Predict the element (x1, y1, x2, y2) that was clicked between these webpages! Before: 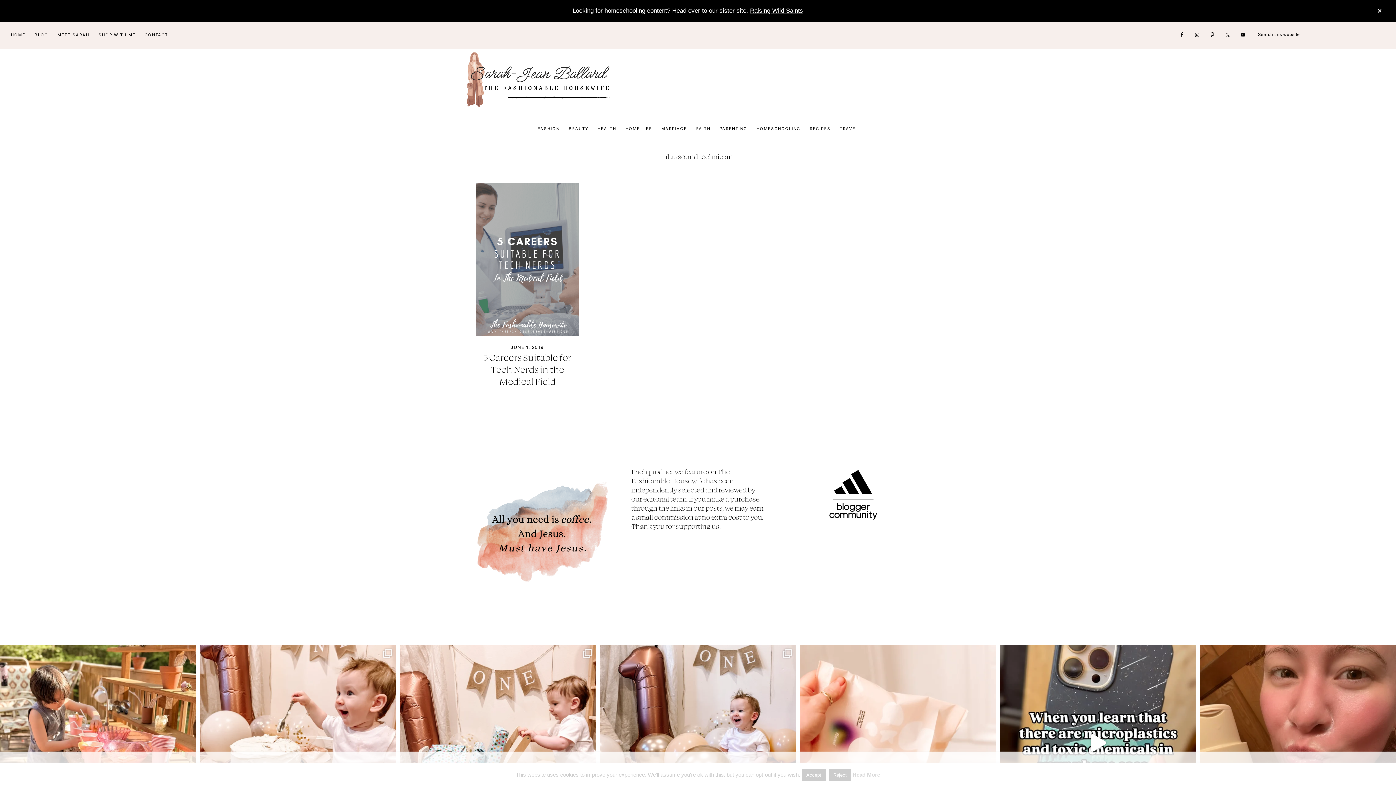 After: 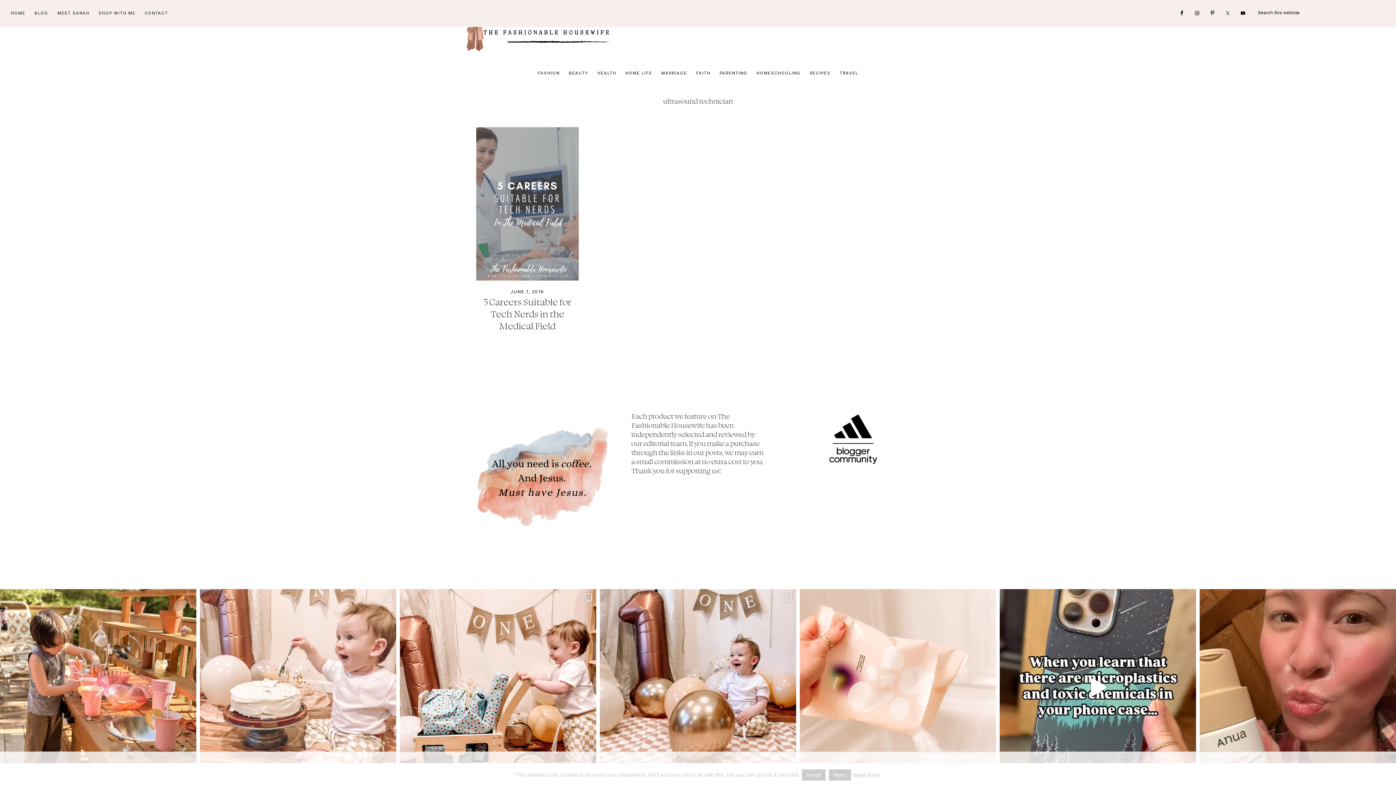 Action: label: Forever grateful for our little rainbow baby that bbox: (200, 645, 396, 841)